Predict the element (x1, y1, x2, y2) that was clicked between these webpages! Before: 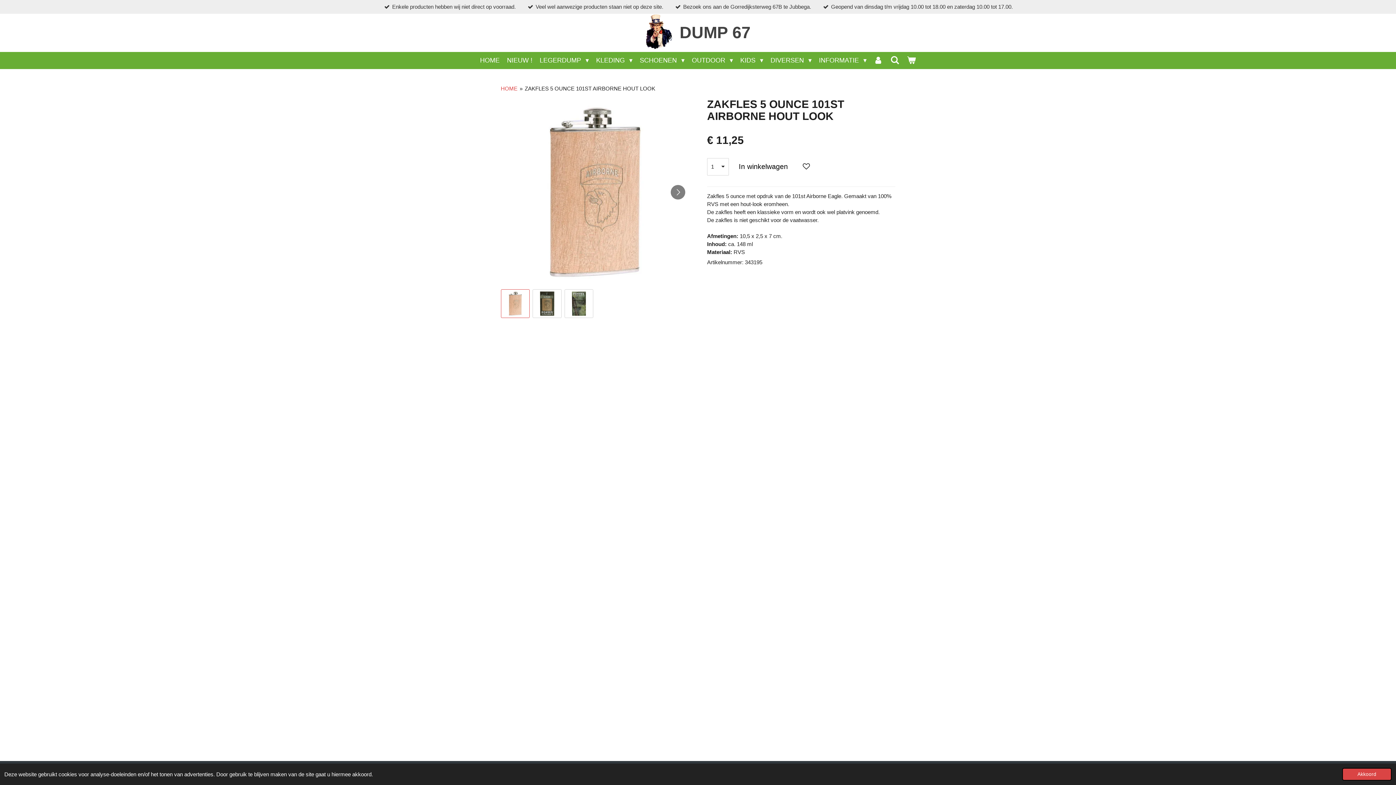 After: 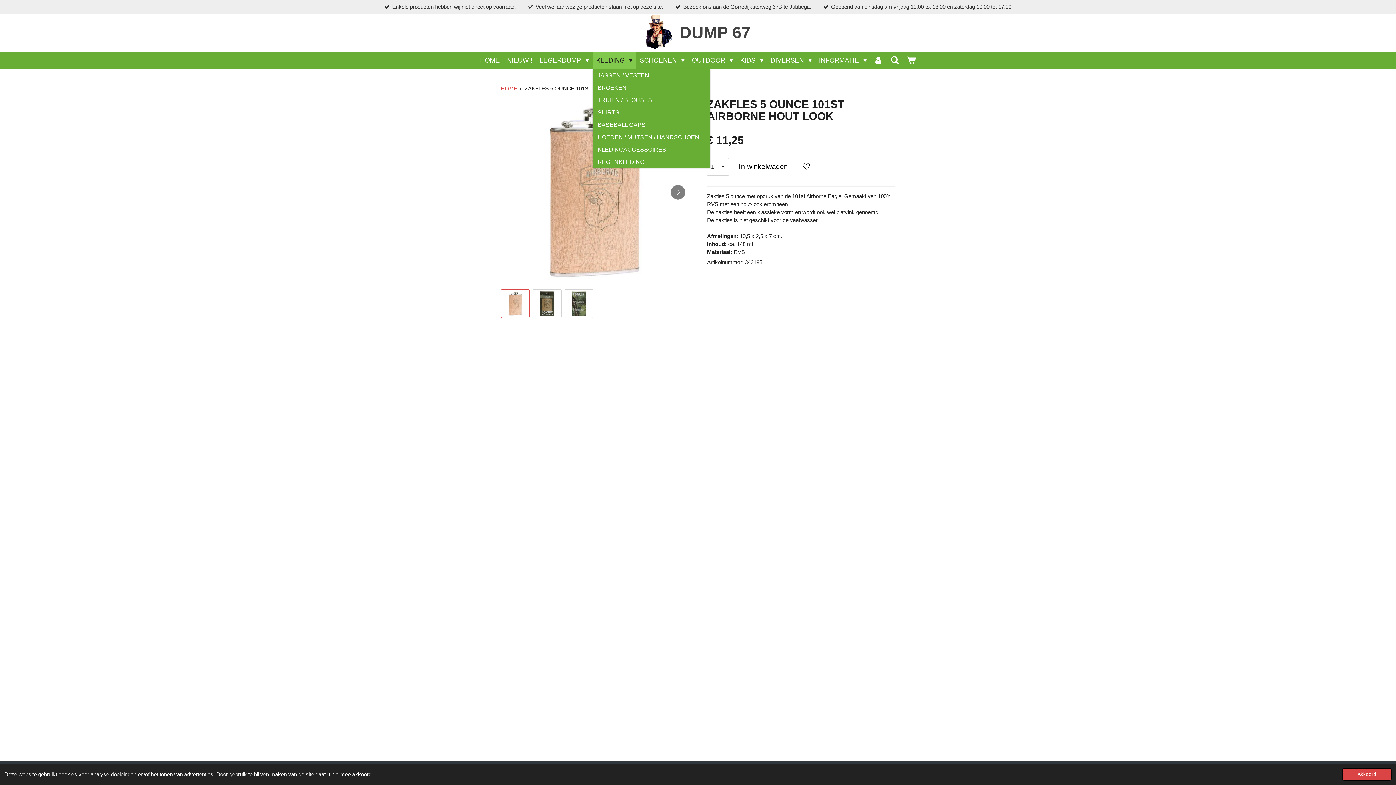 Action: label: KLEDING  bbox: (592, 51, 636, 69)